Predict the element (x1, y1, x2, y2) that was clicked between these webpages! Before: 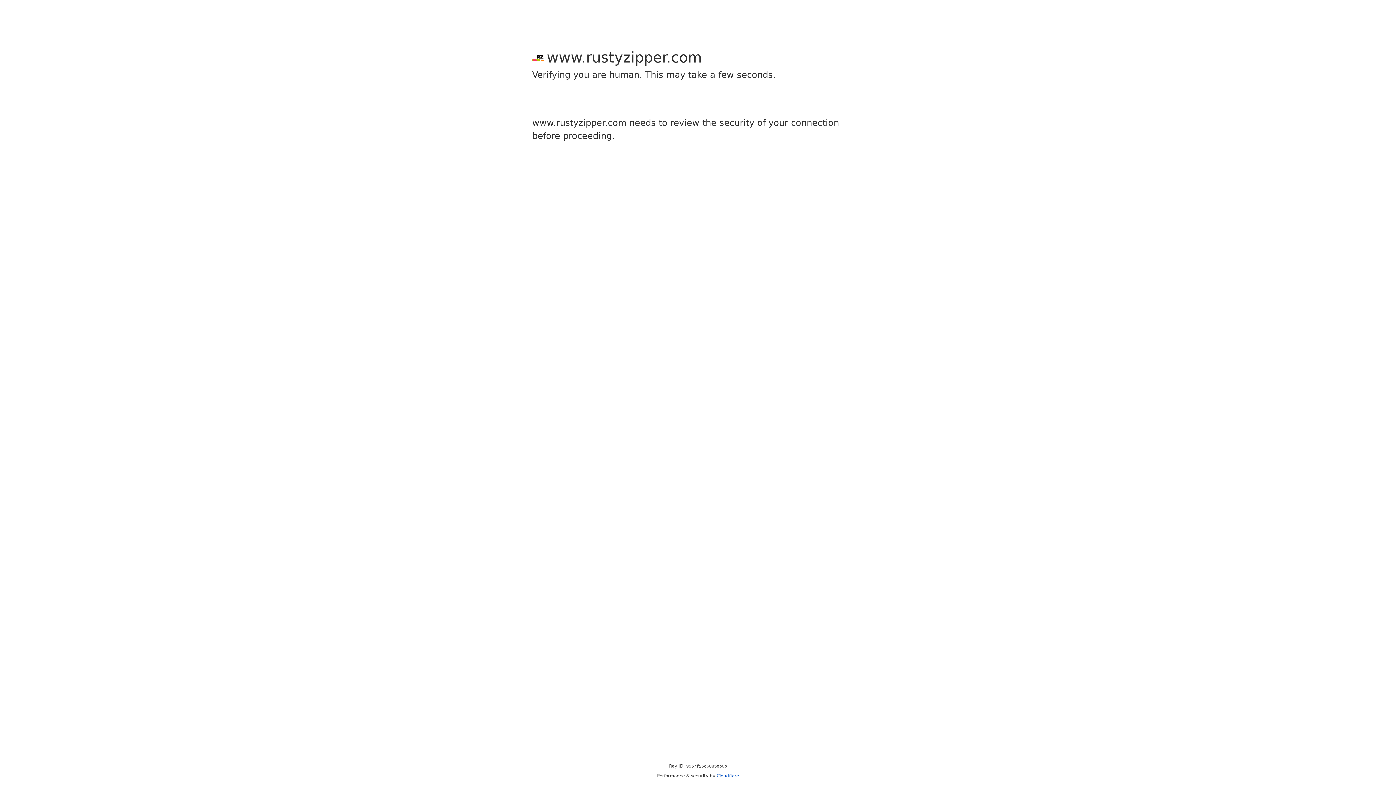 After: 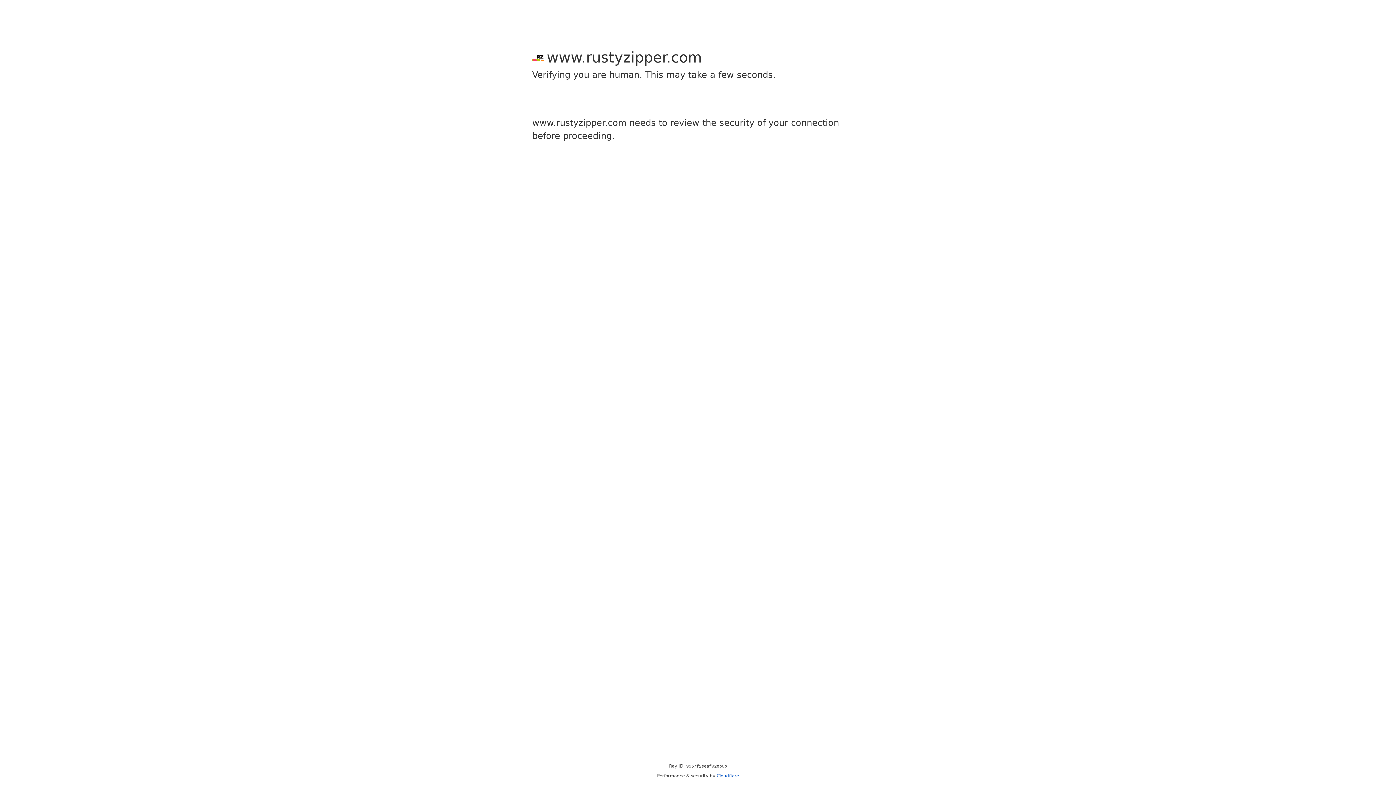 Action: bbox: (716, 773, 739, 778) label: Cloudflare